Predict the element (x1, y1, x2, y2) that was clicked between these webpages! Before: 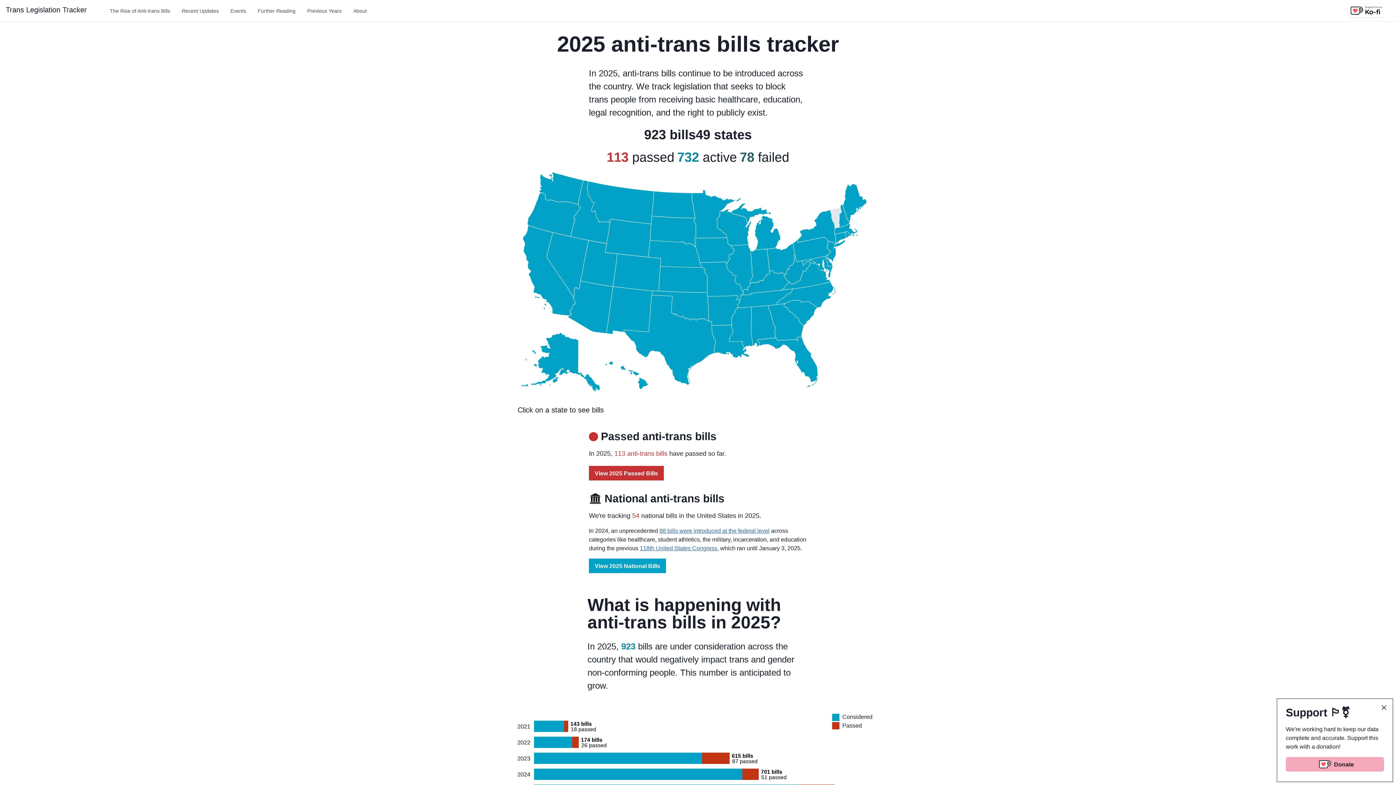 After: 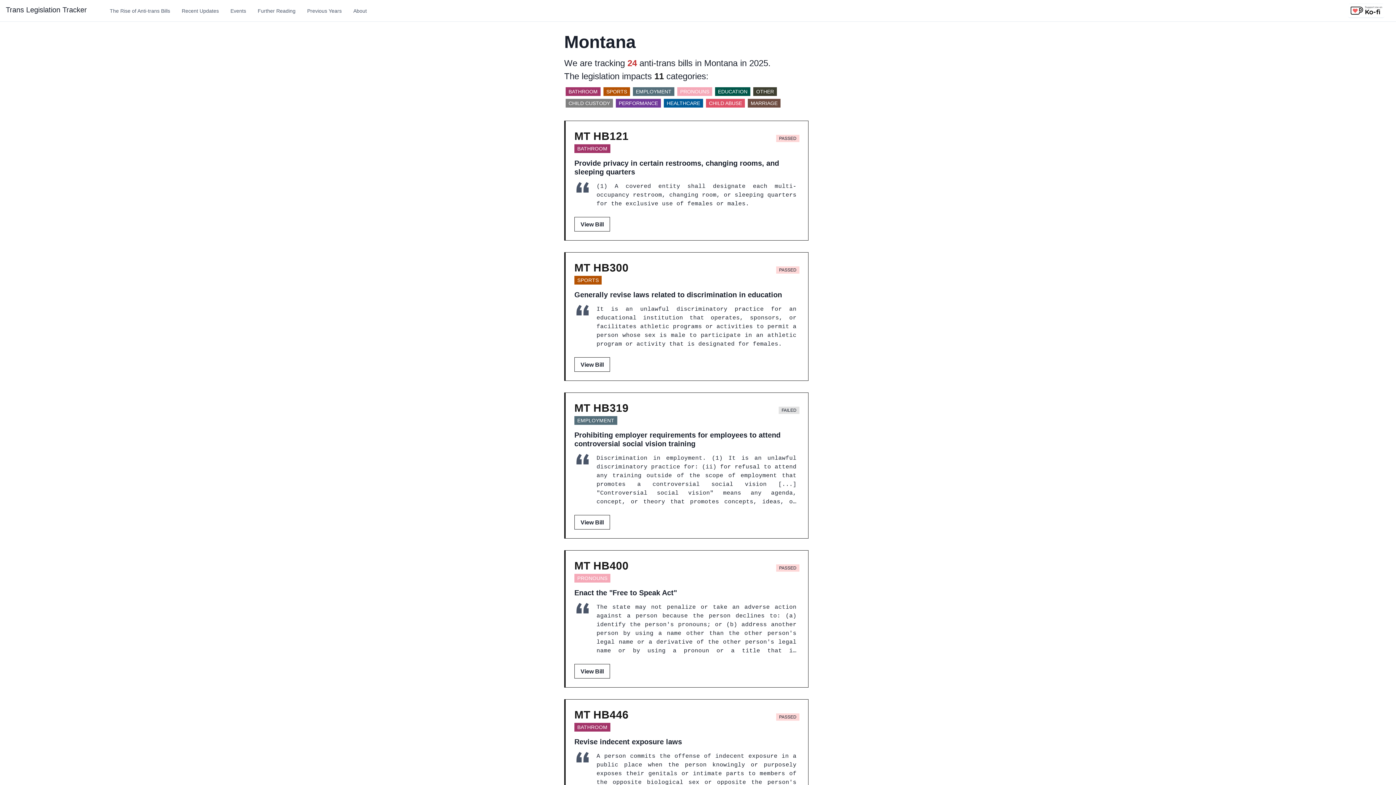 Action: bbox: (587, 181, 653, 224)